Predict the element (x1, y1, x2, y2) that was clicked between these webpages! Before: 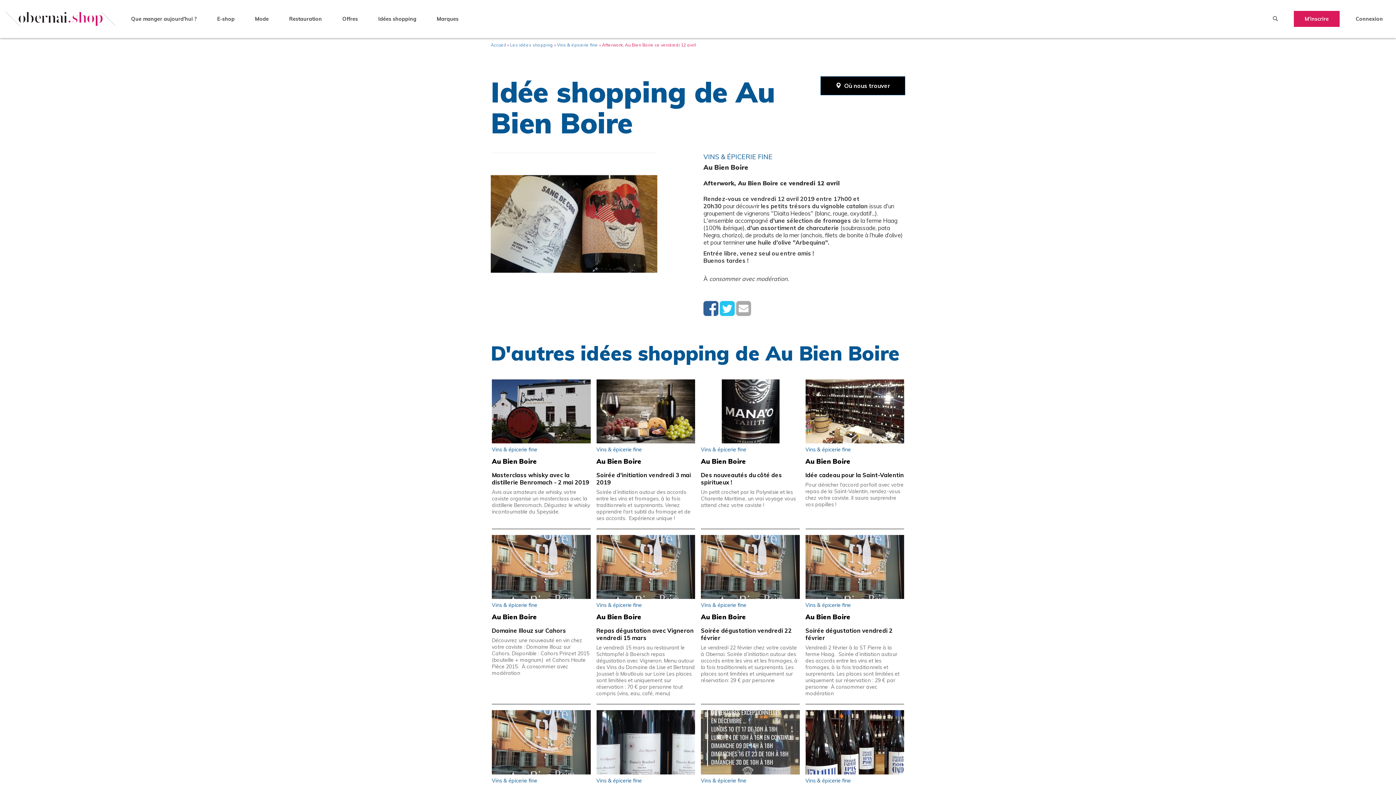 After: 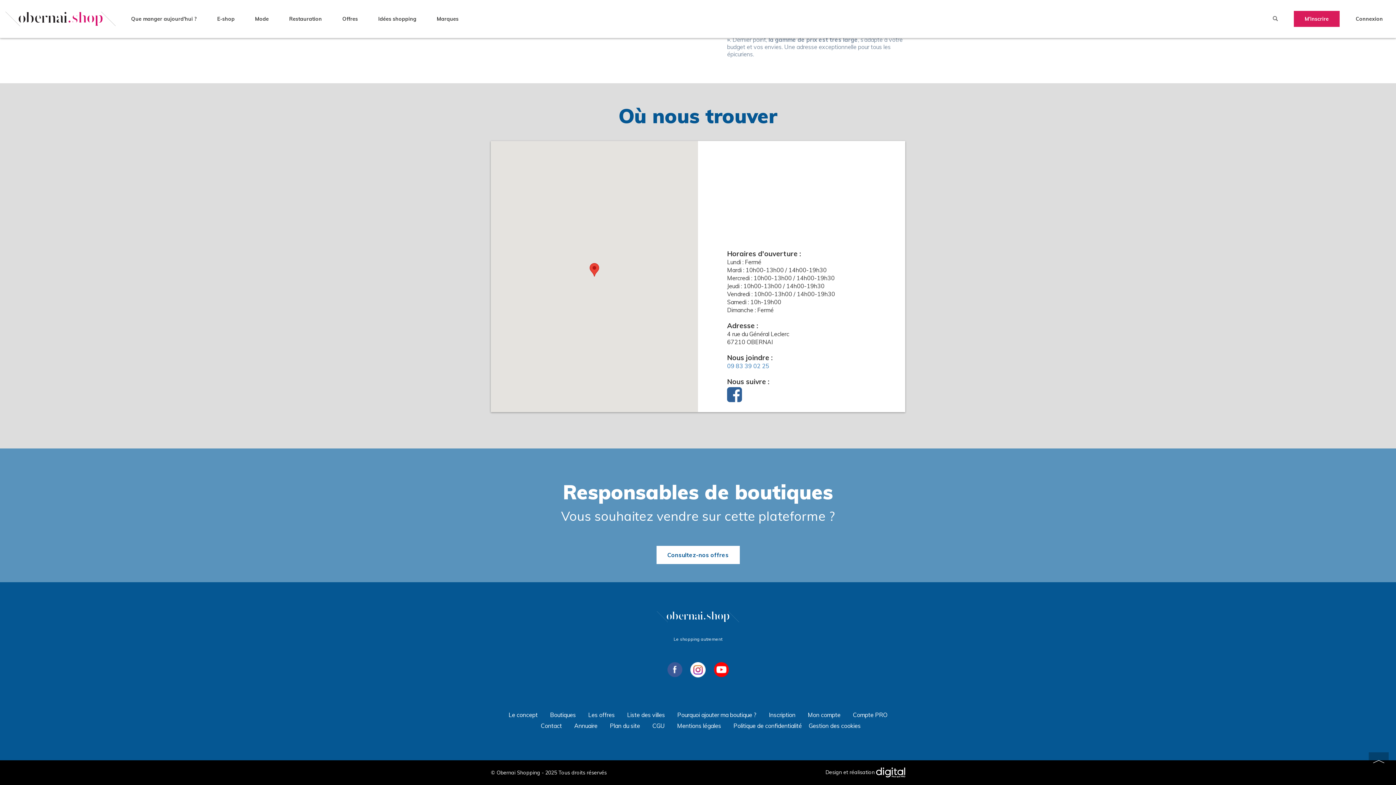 Action: bbox: (820, 76, 905, 95) label:   Où nous trouver